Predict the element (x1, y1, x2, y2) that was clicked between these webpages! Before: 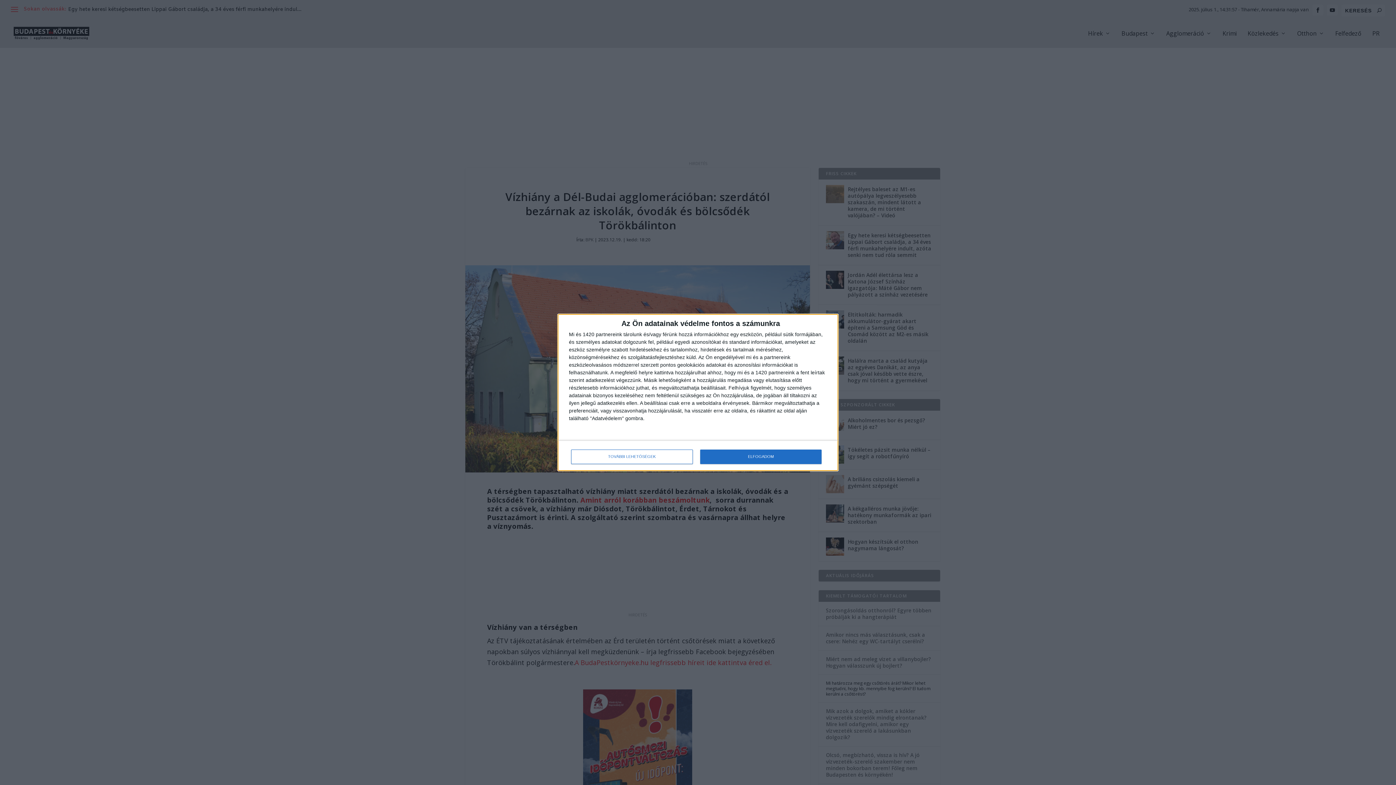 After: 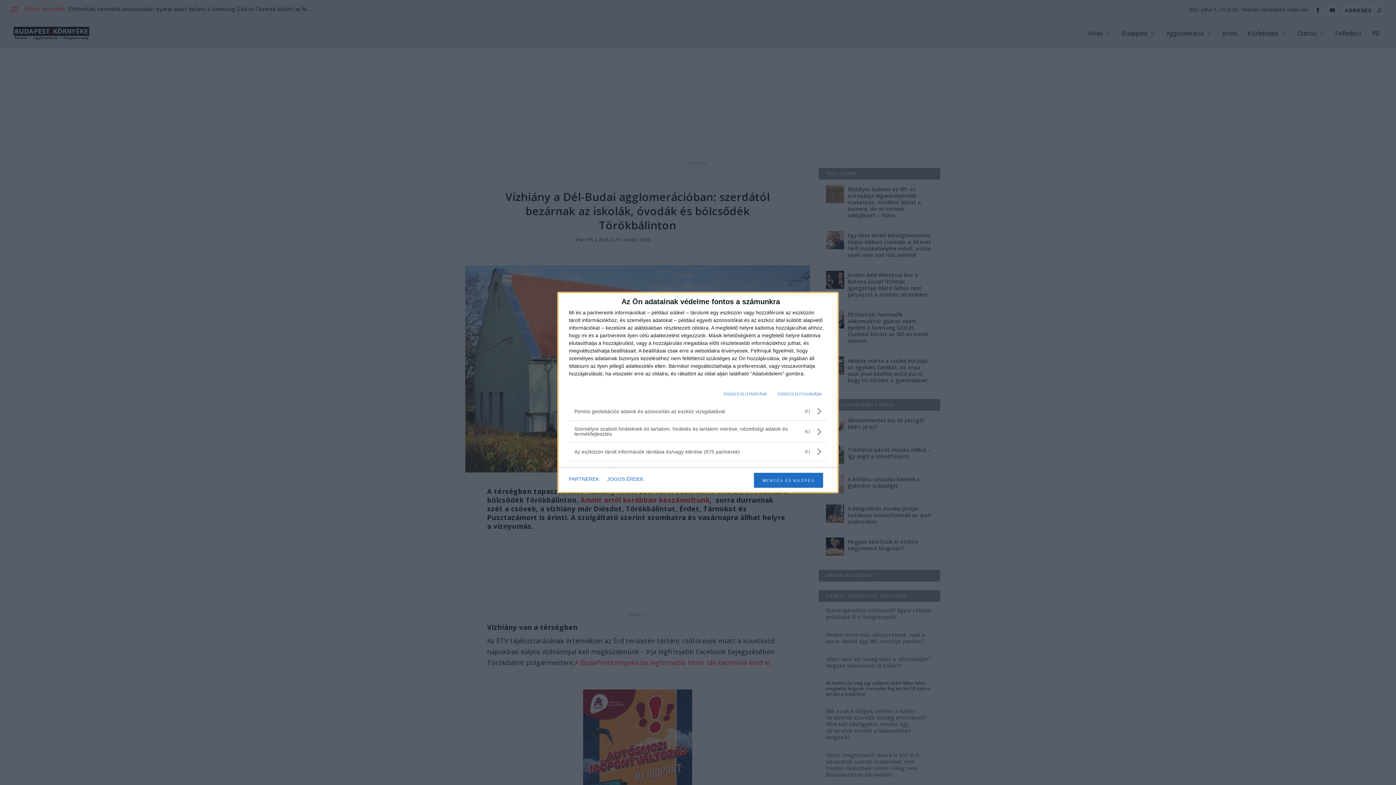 Action: label: TOVÁBBI LEHETŐSÉGEK bbox: (571, 449, 692, 464)